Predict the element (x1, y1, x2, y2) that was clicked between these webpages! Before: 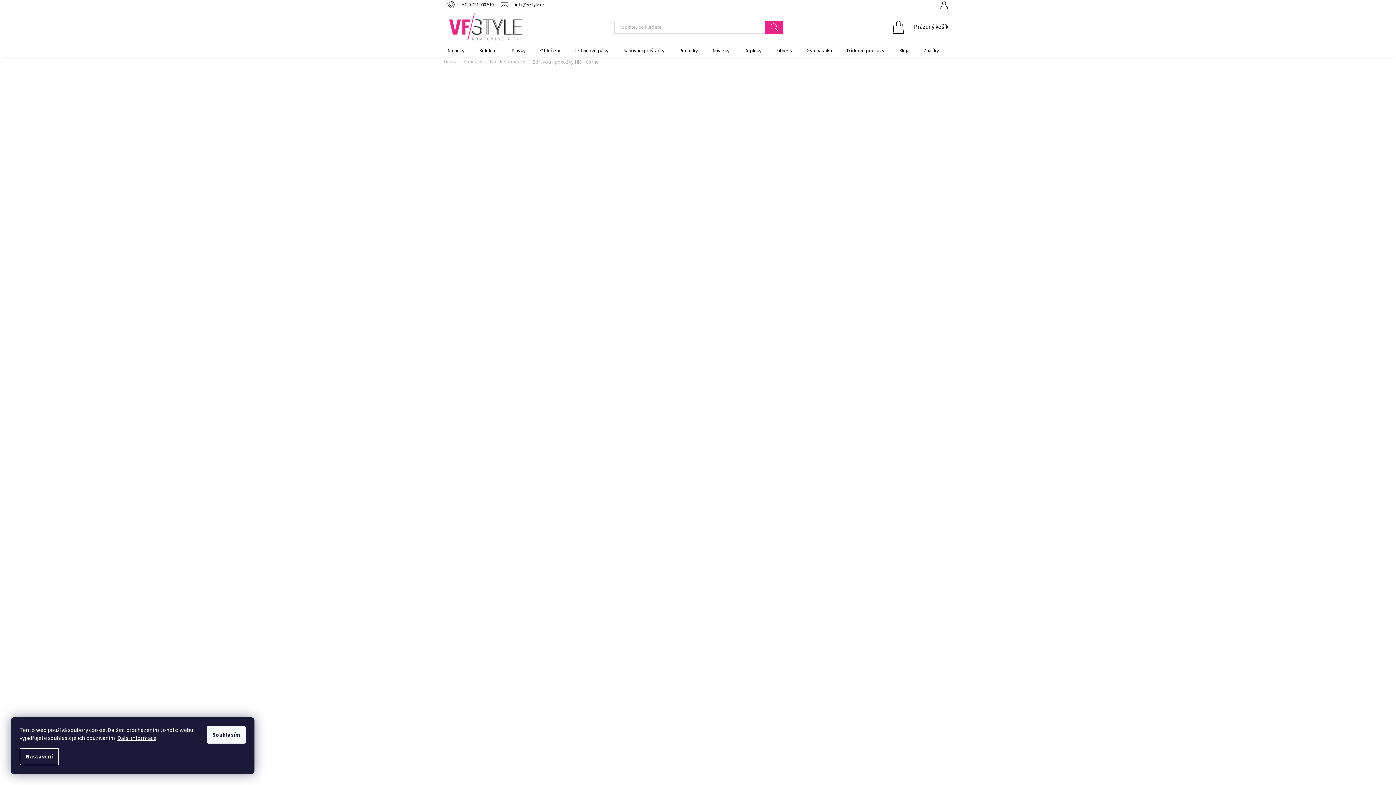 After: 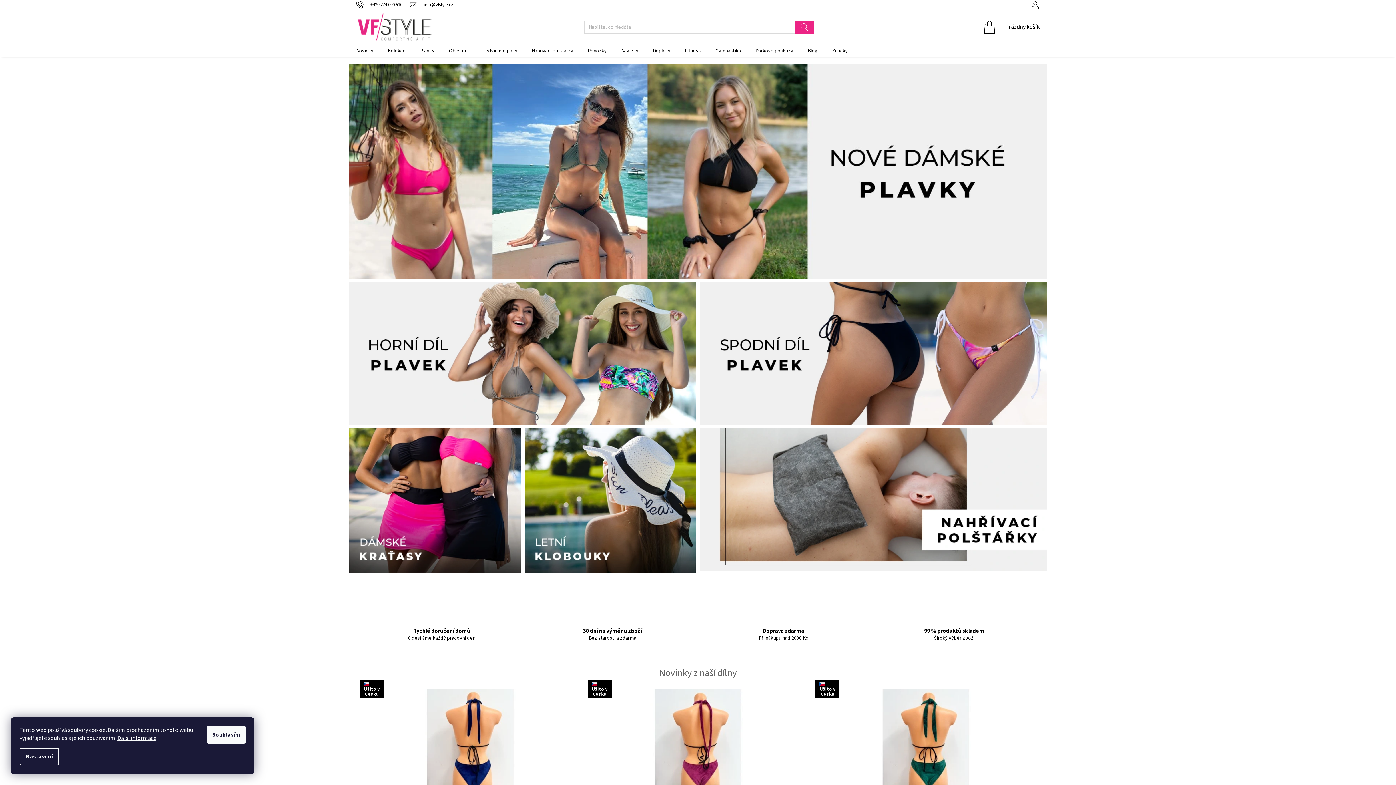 Action: bbox: (447, 13, 524, 41)